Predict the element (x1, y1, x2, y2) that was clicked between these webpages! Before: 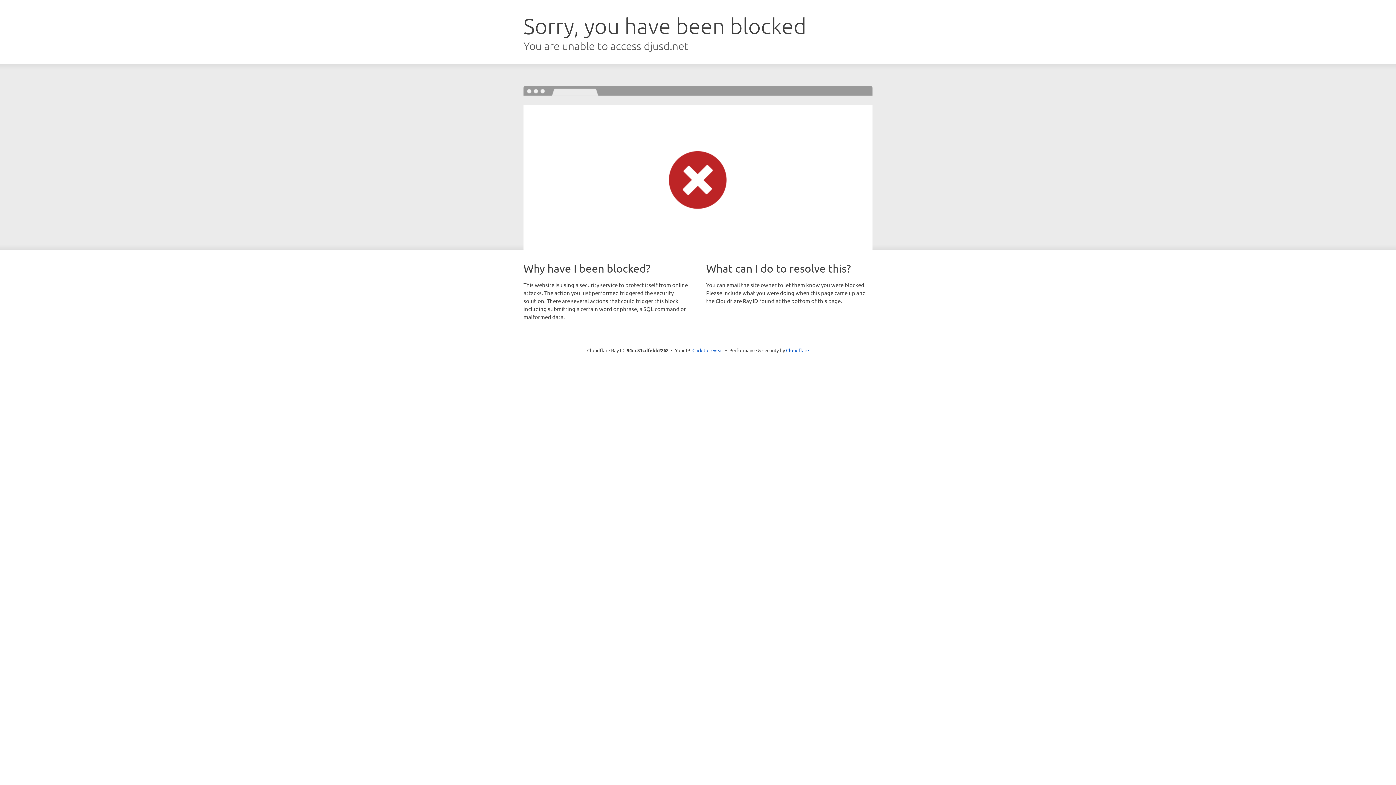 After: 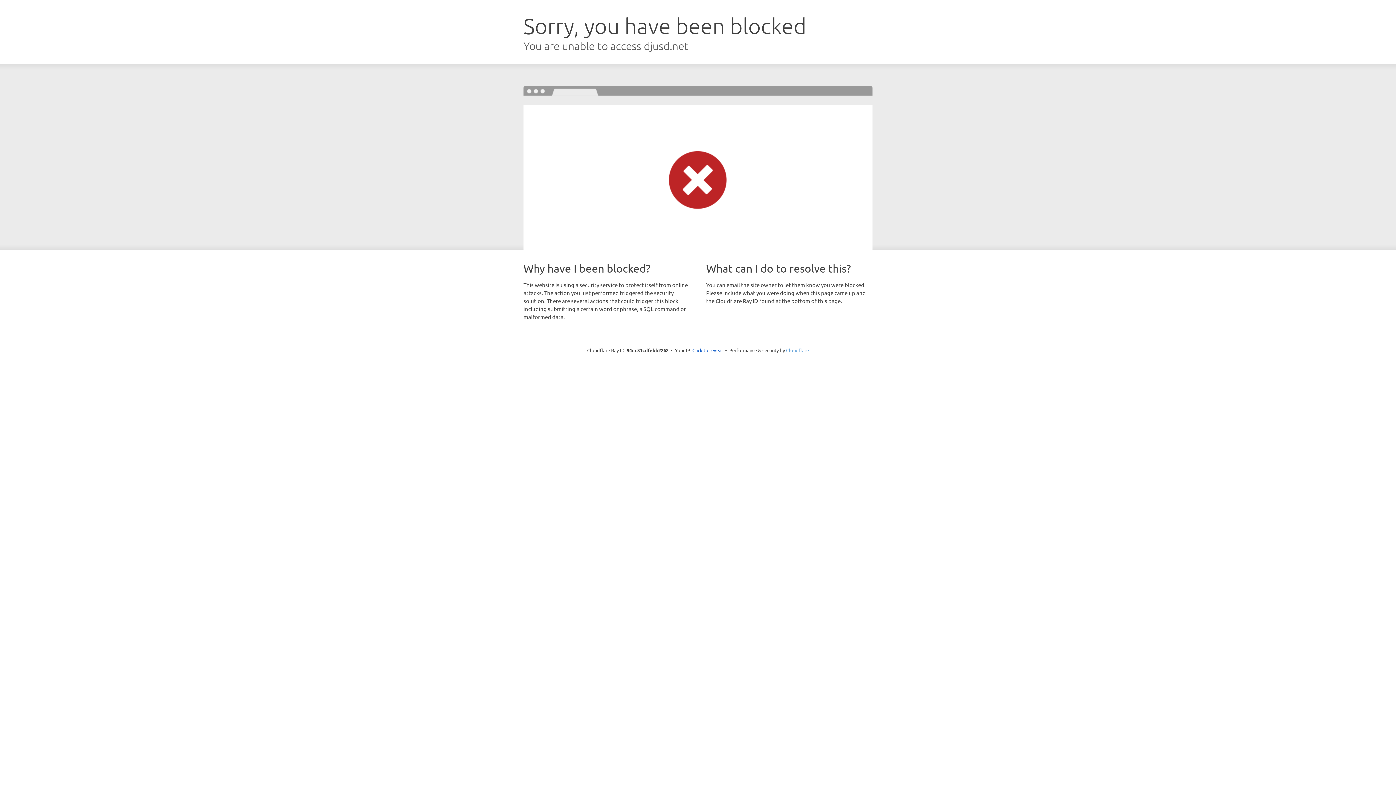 Action: bbox: (786, 347, 809, 353) label: Cloudflare